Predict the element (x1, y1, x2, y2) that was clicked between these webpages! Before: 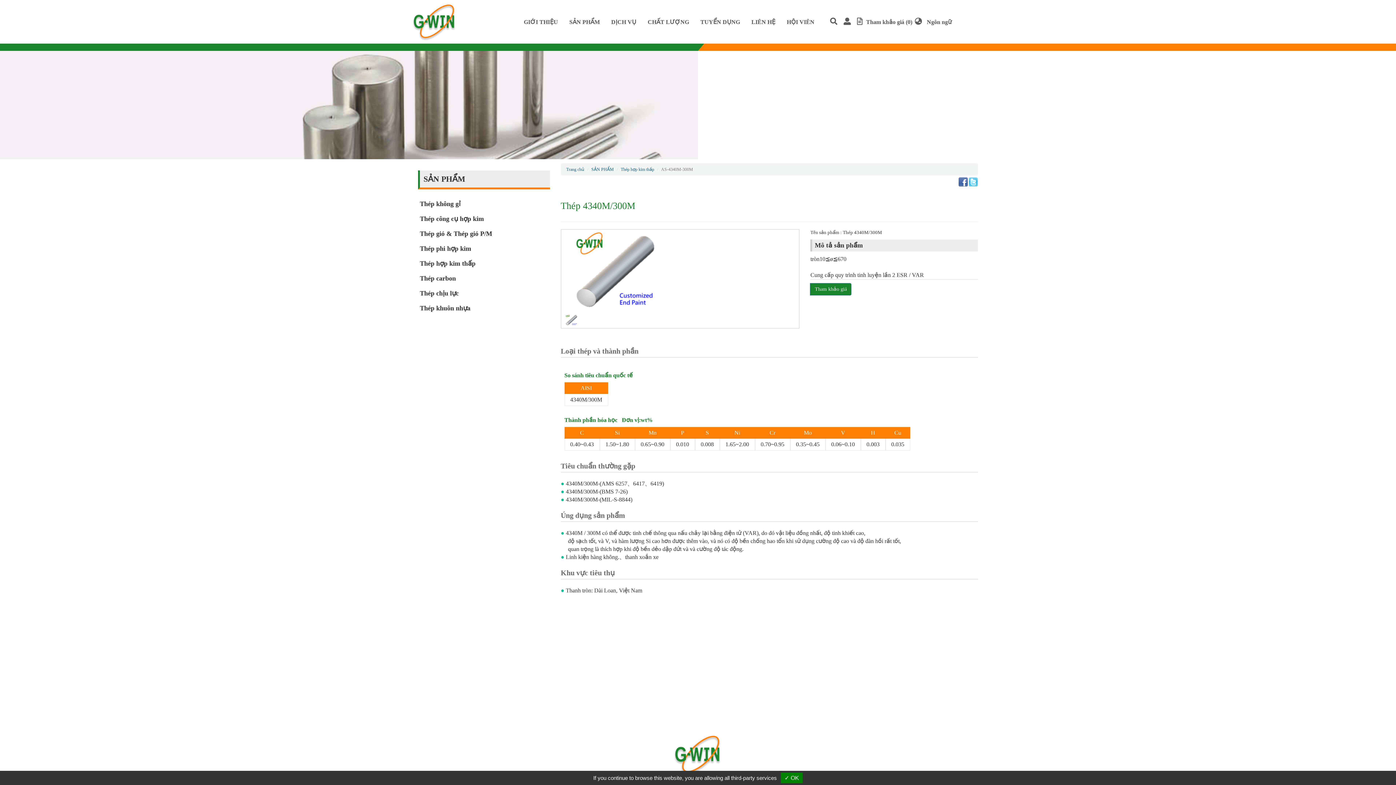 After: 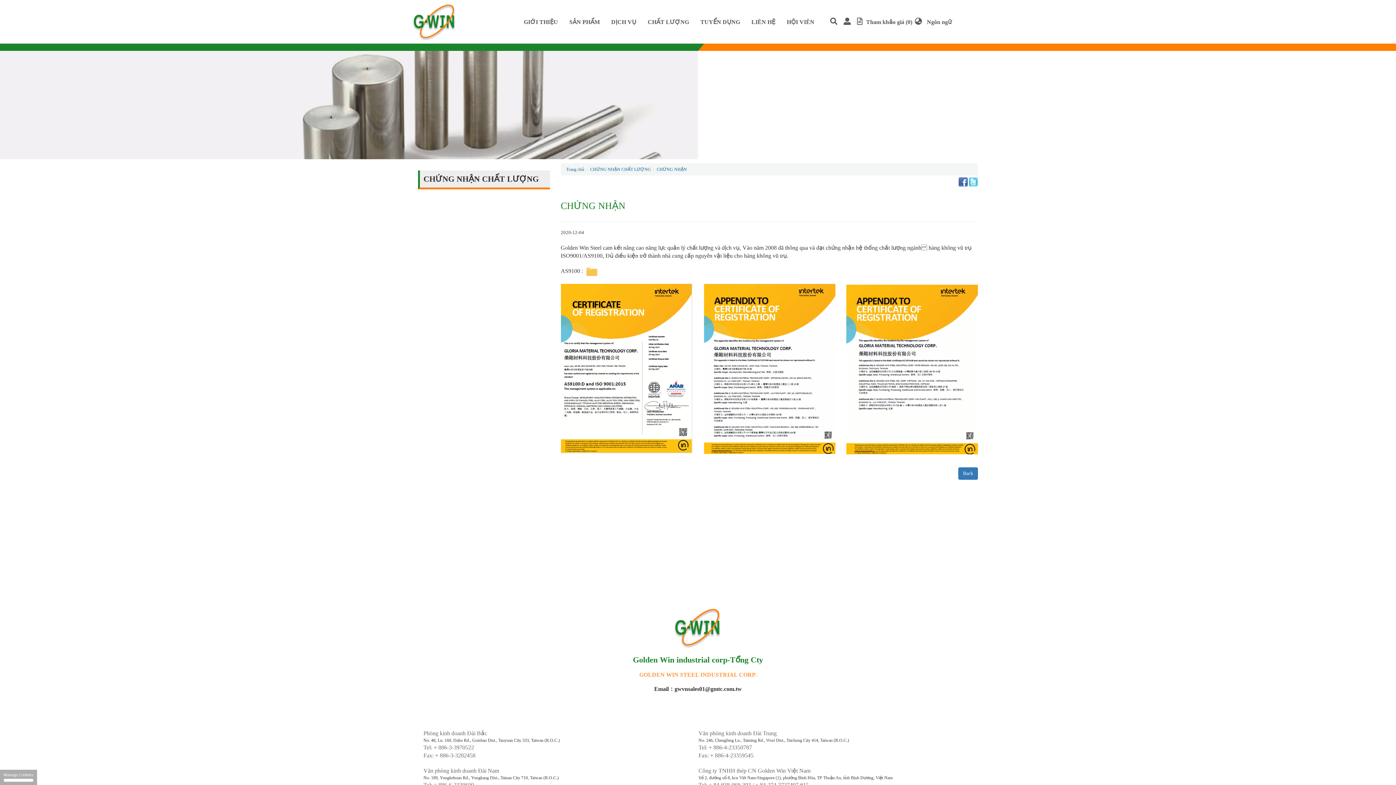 Action: label: CHẤT LƯỢNG bbox: (646, 17, 691, 26)